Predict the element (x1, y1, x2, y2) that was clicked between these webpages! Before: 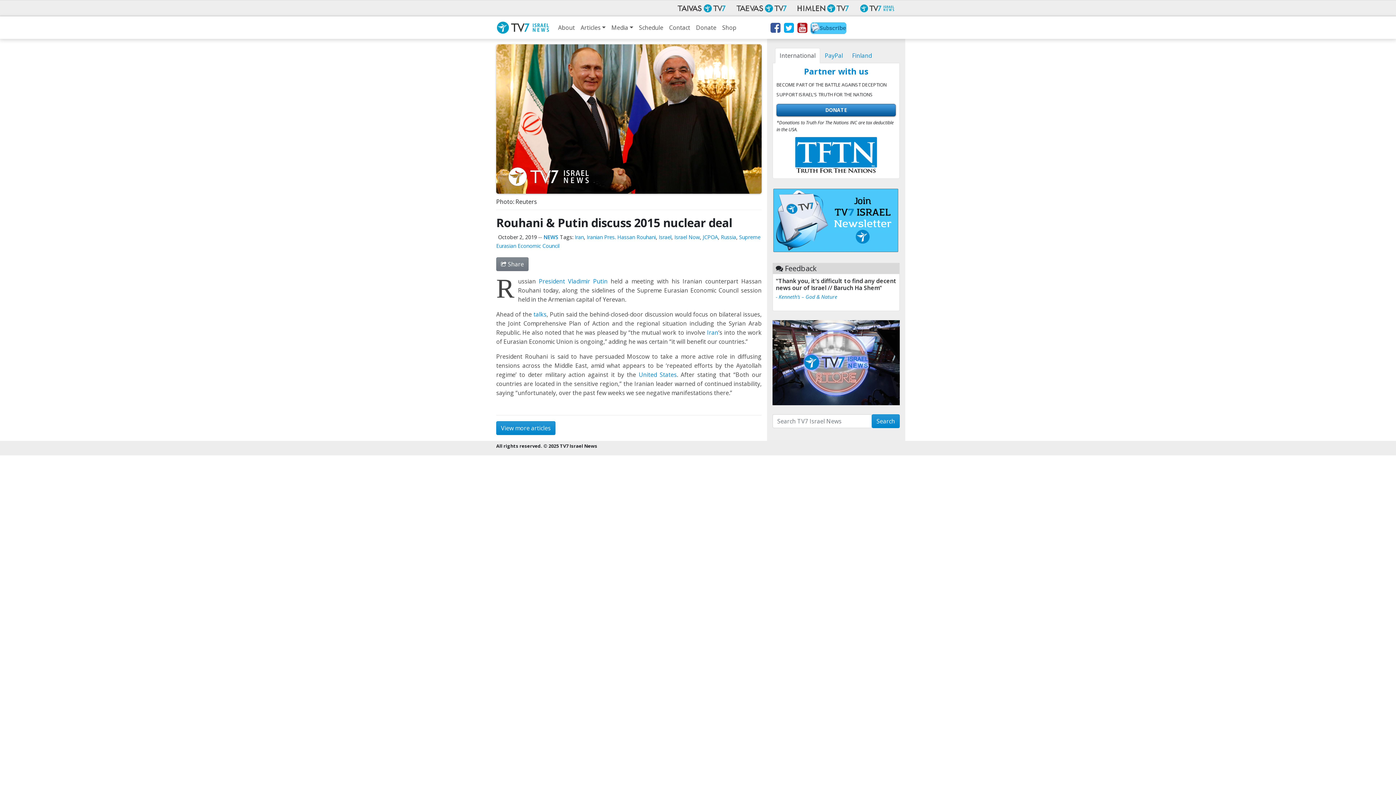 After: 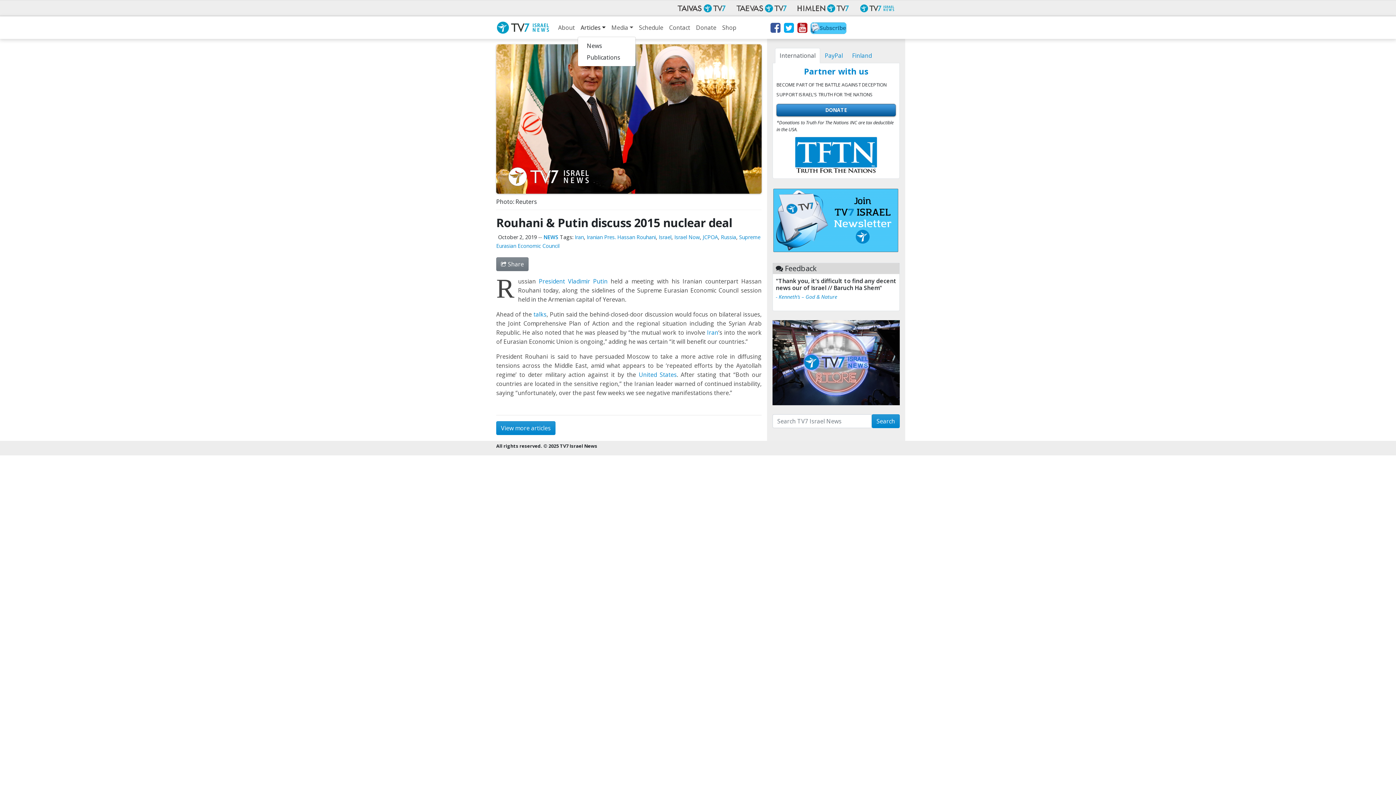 Action: bbox: (577, 19, 608, 36) label: Articles